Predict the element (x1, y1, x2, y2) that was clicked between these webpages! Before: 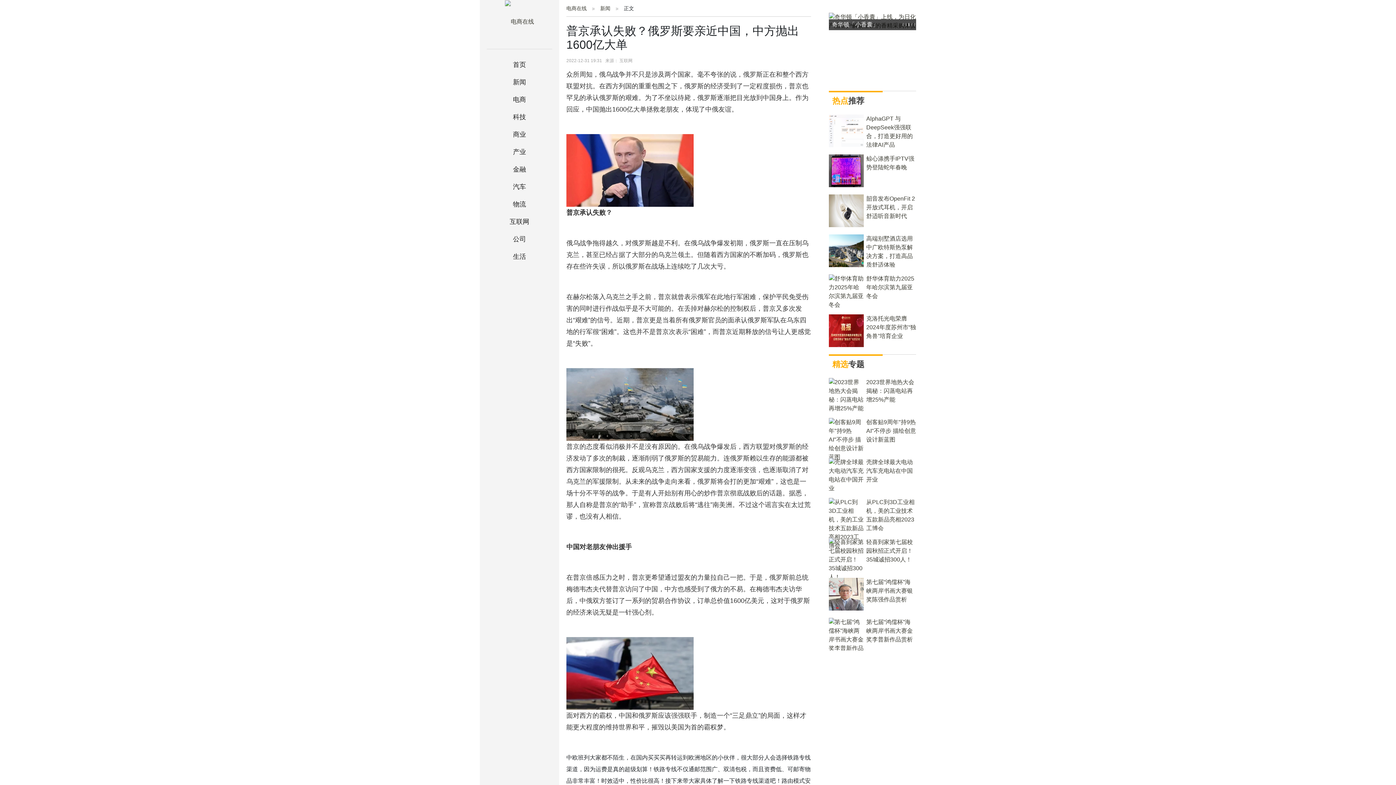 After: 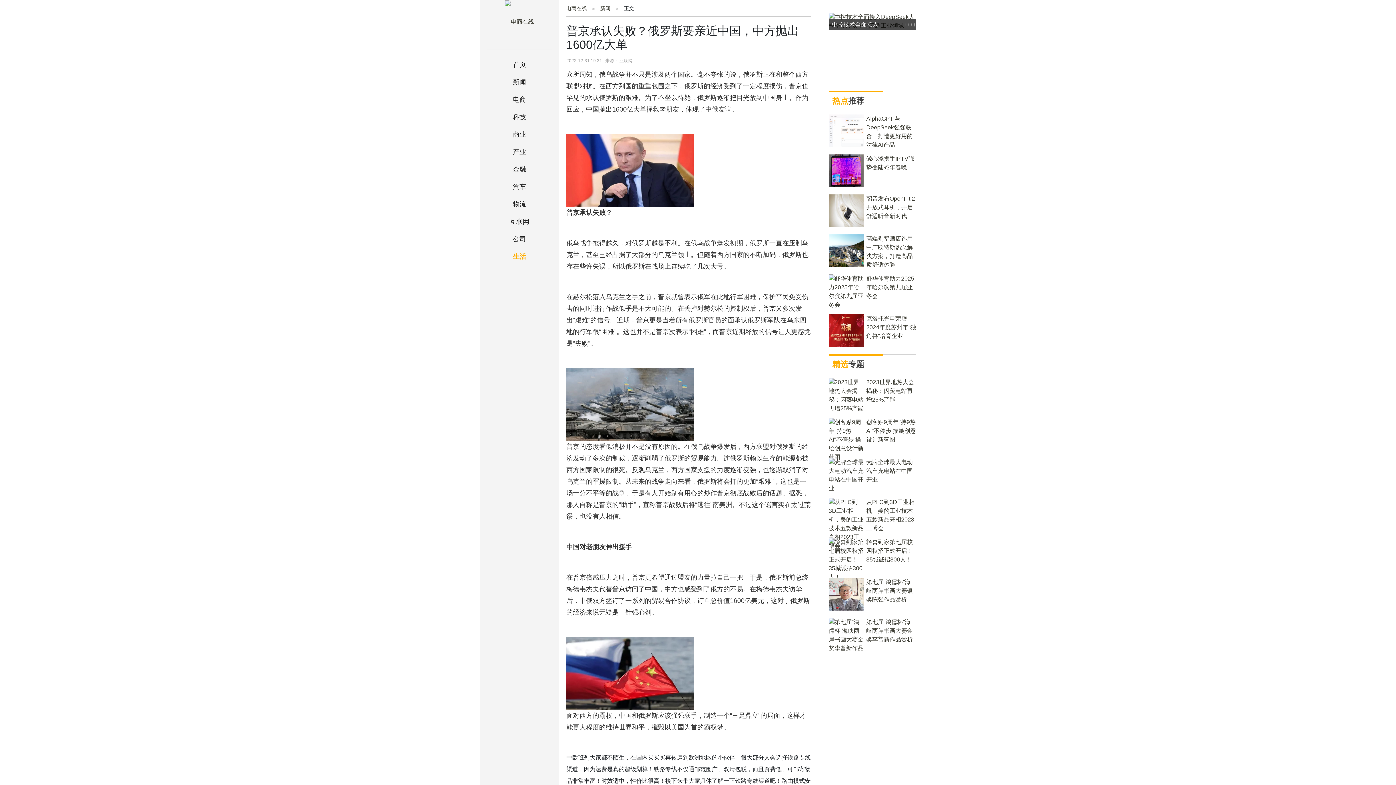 Action: label: 生活 bbox: (513, 253, 526, 260)